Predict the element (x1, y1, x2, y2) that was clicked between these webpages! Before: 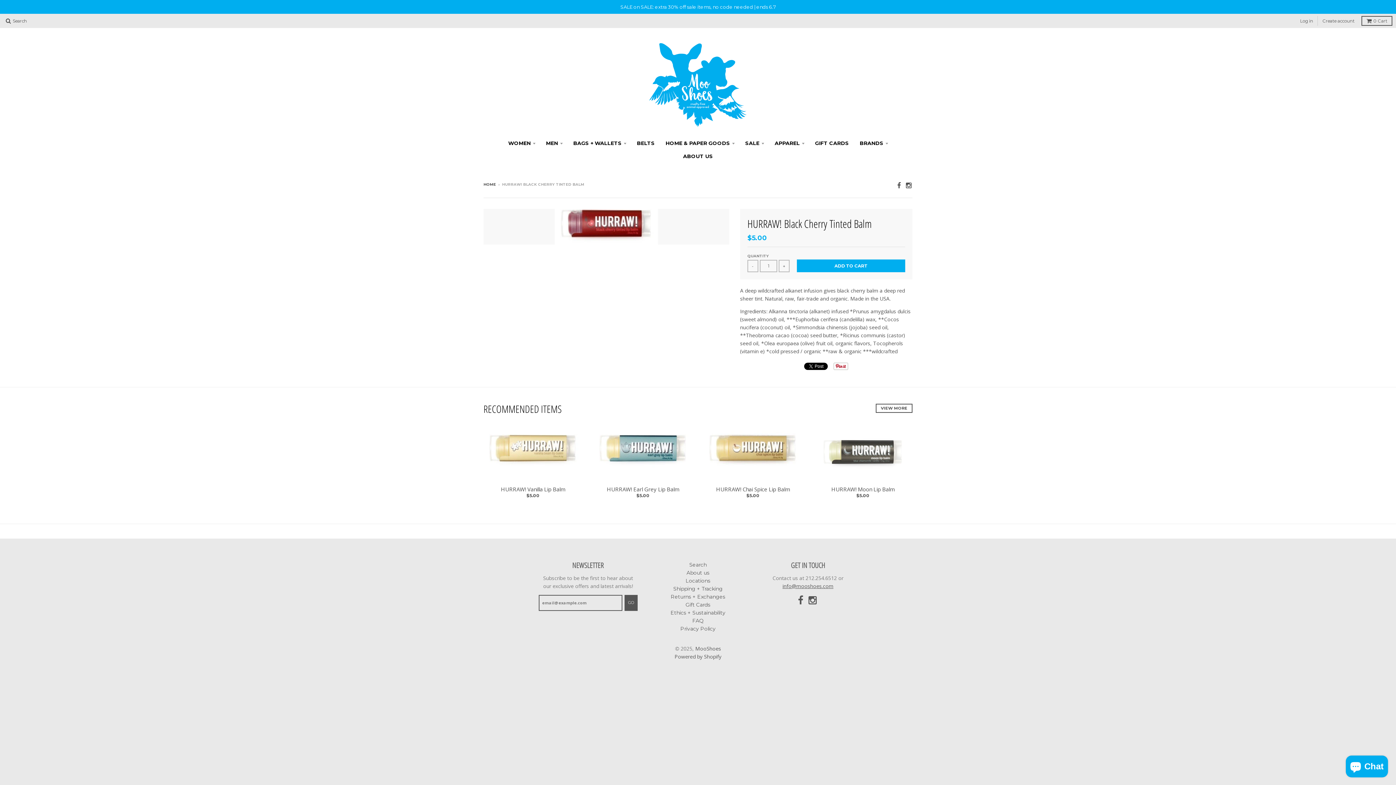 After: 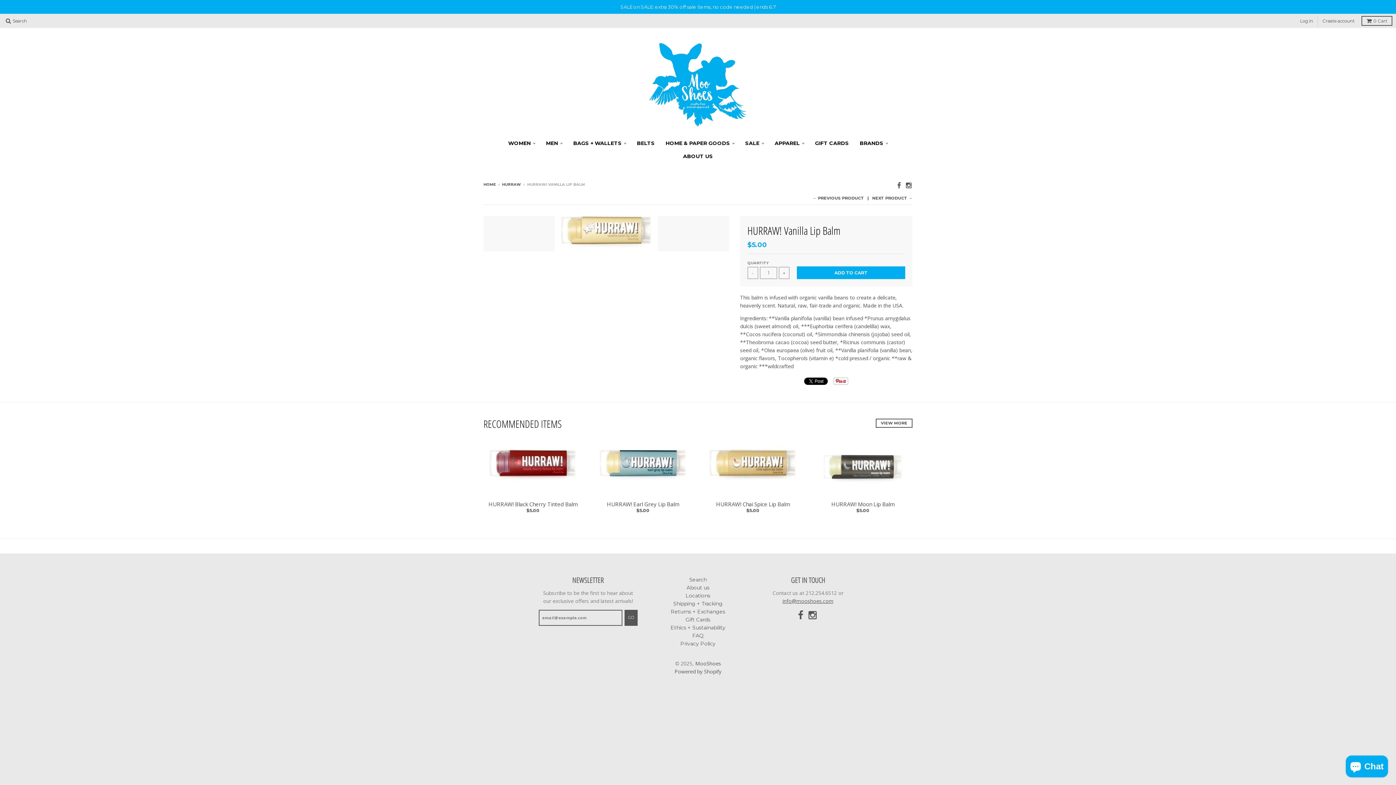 Action: bbox: (483, 434, 582, 468)